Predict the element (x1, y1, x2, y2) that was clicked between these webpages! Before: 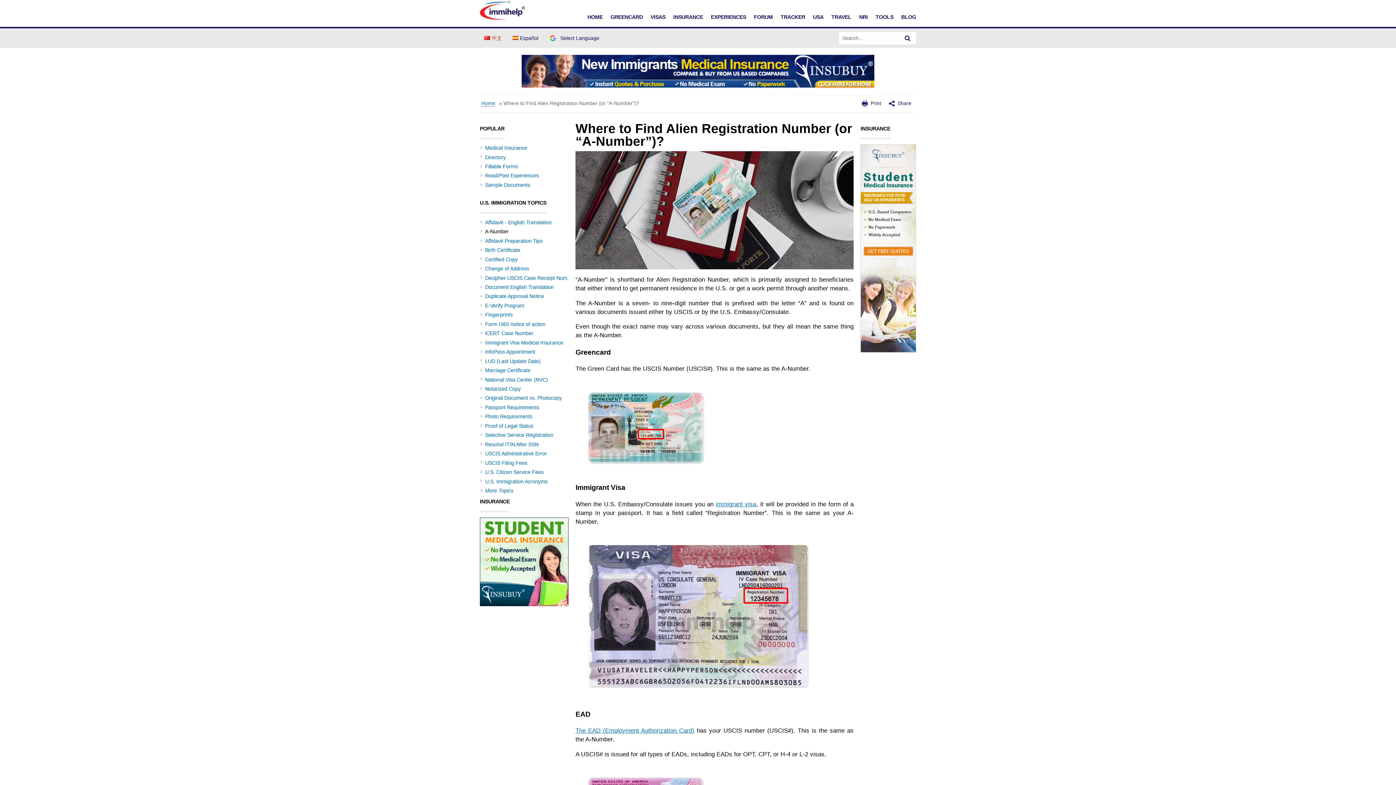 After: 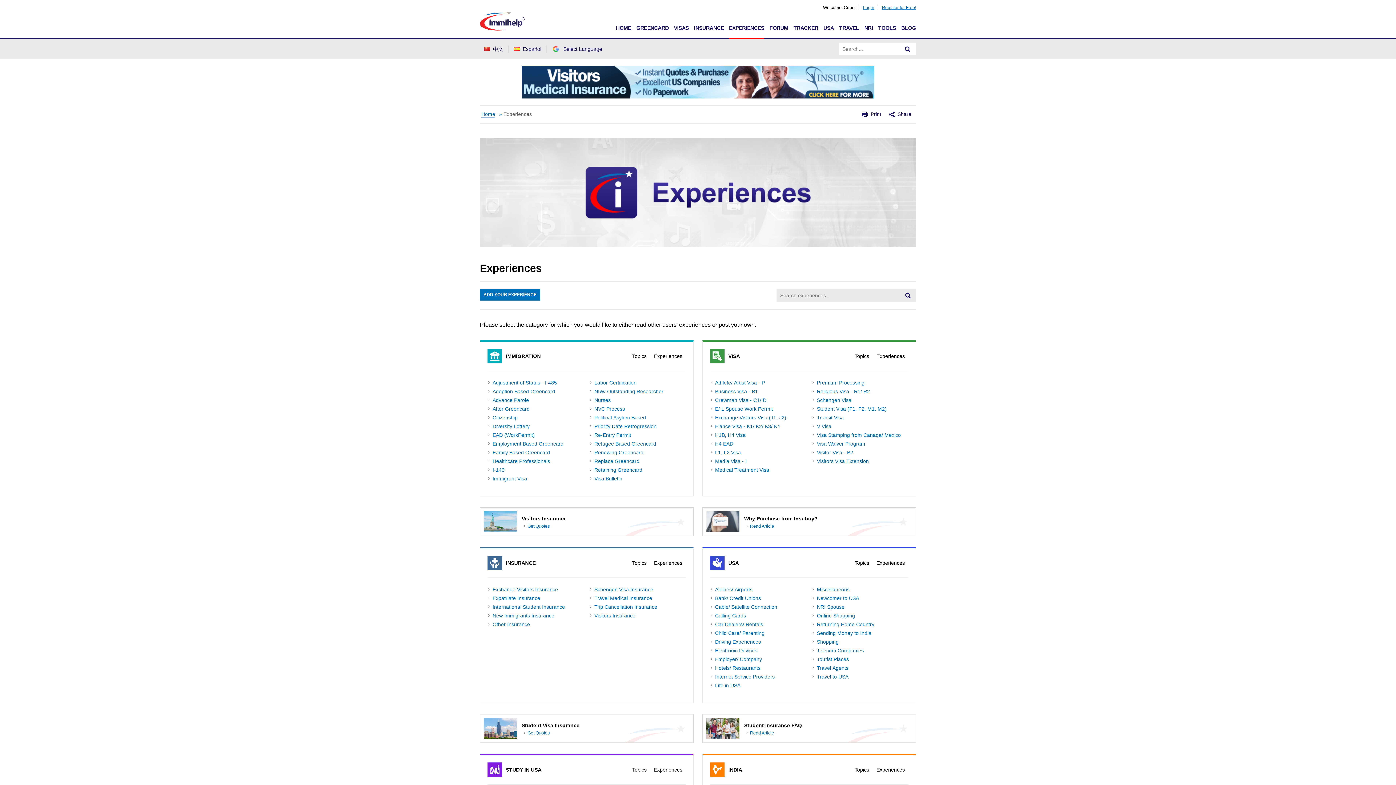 Action: label: EXPERIENCES bbox: (711, 14, 746, 20)